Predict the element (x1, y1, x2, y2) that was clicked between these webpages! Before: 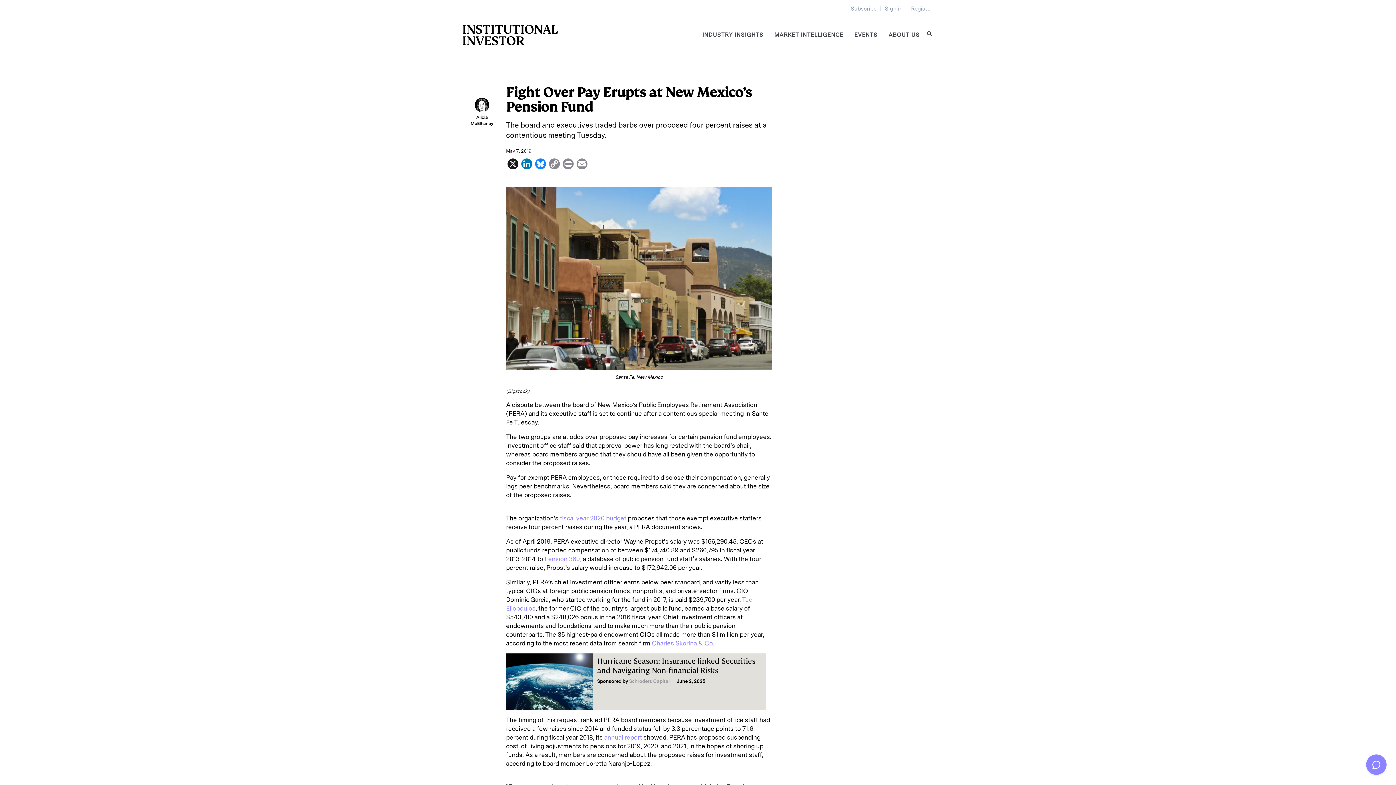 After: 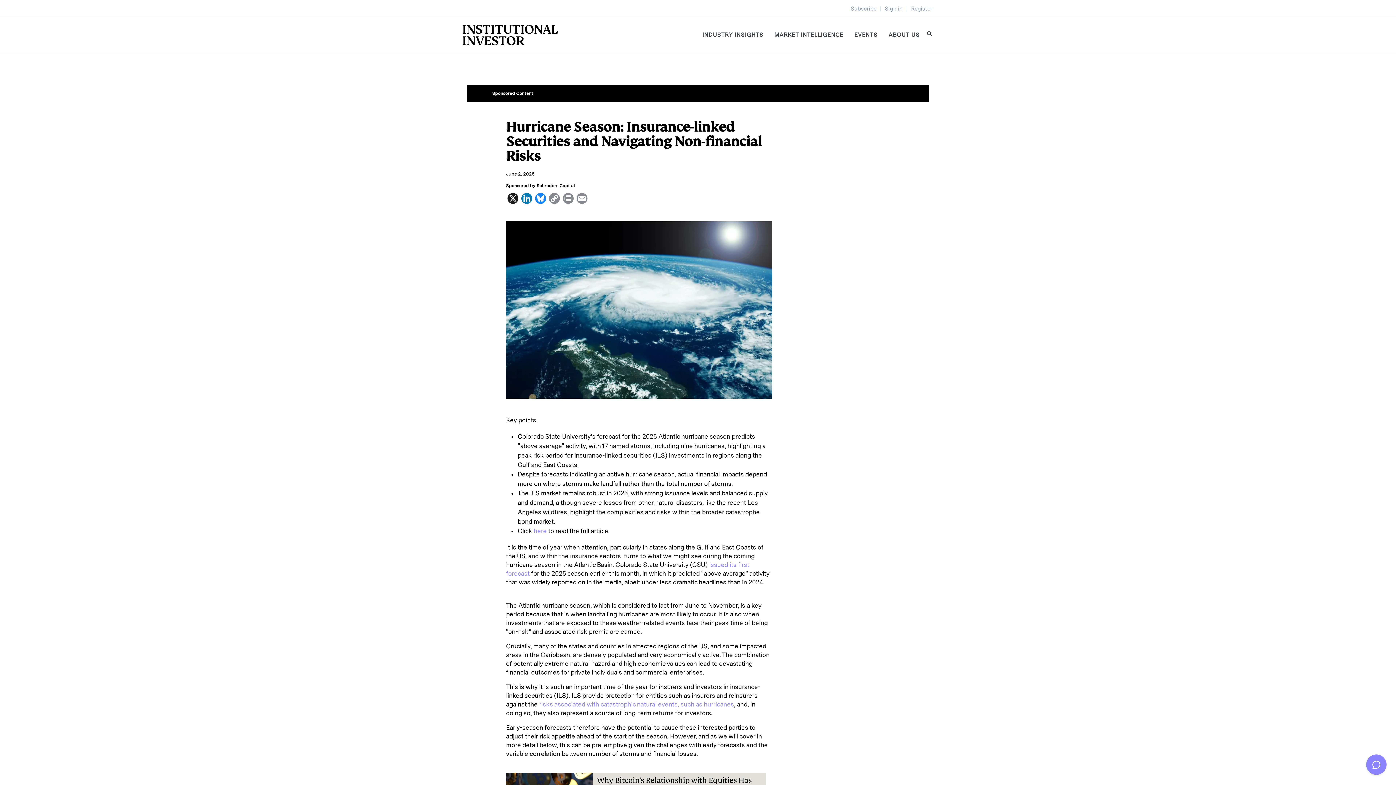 Action: bbox: (597, 656, 762, 675) label: Hurricane Season: Insurance-linked Securities and Navigating Non-financial Risks